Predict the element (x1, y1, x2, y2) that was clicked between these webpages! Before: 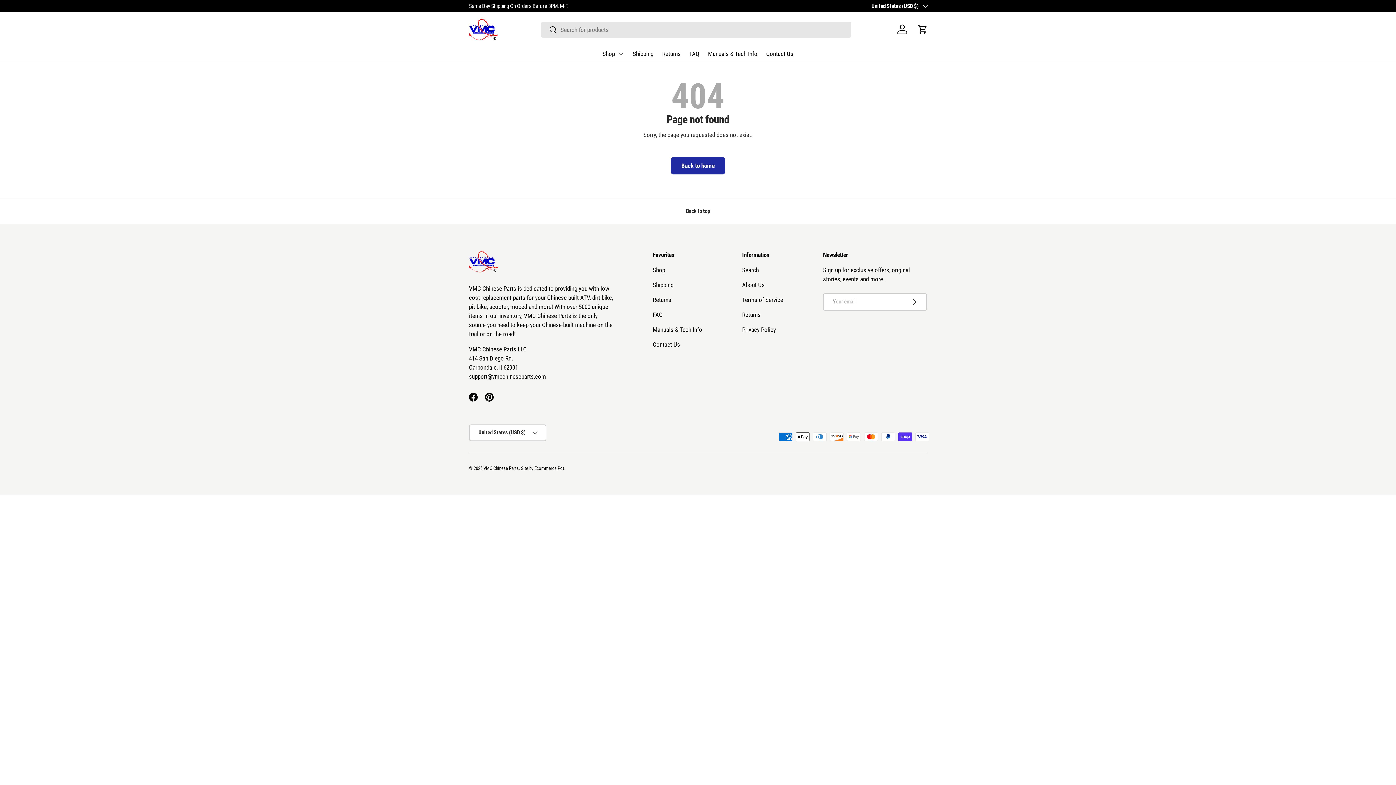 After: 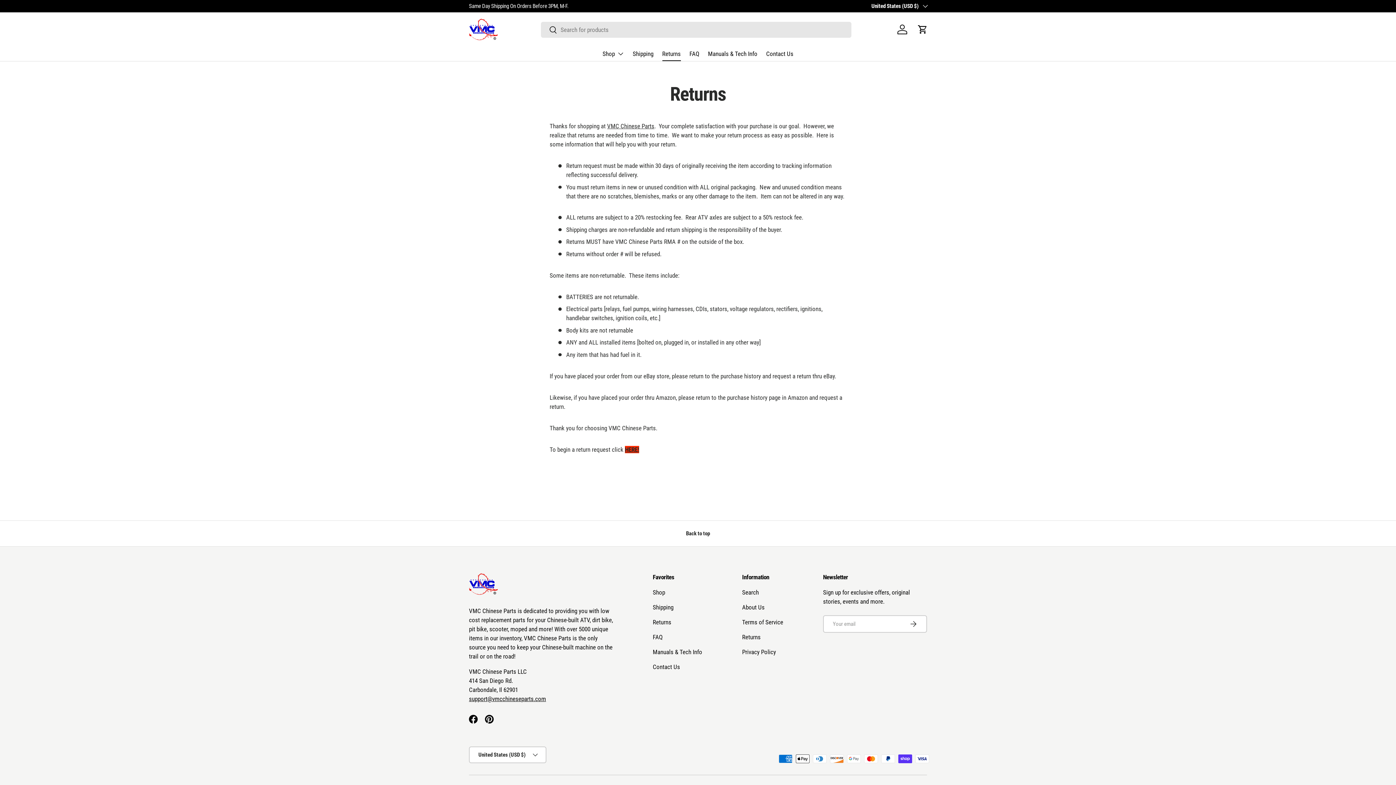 Action: label: Returns bbox: (742, 311, 760, 318)